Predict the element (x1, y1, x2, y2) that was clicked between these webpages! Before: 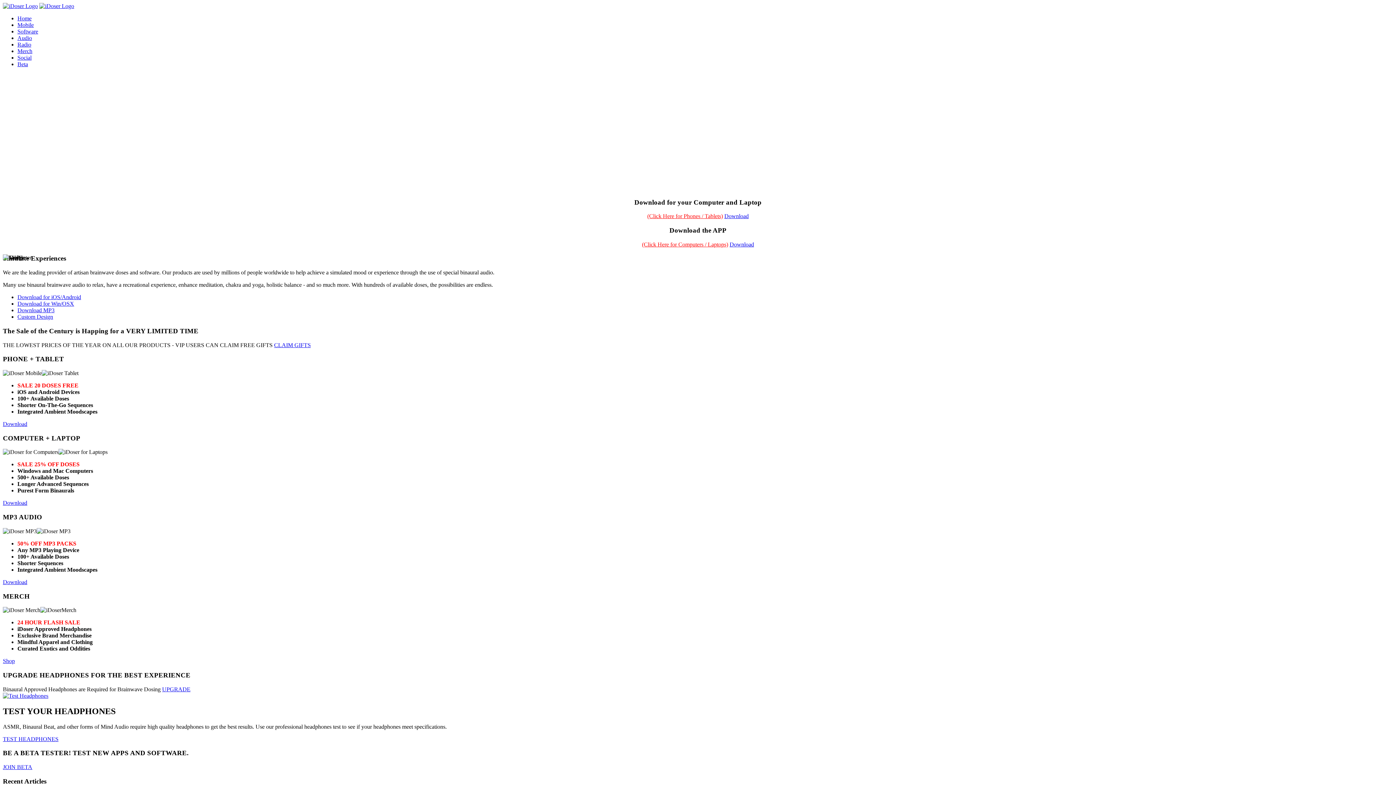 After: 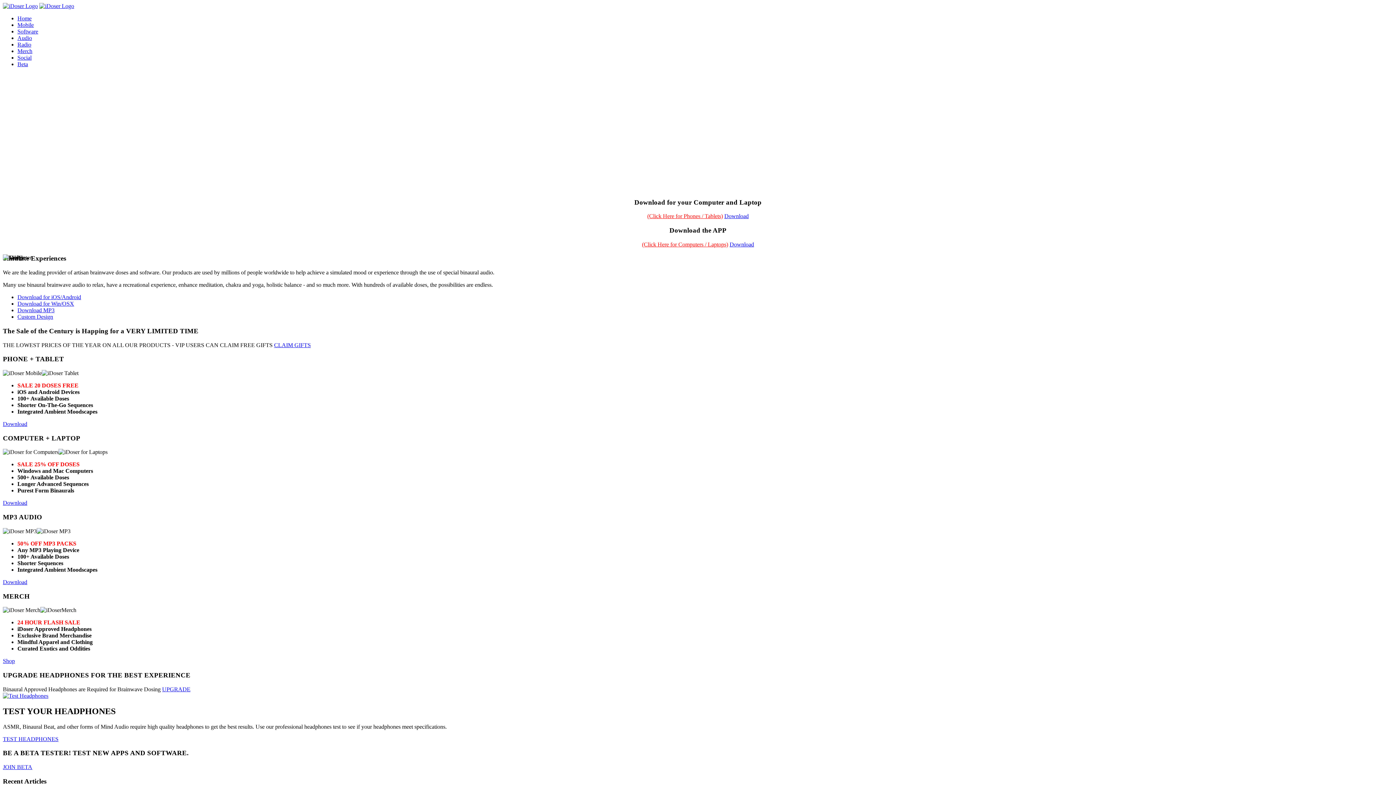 Action: bbox: (2, 421, 27, 427) label: Download